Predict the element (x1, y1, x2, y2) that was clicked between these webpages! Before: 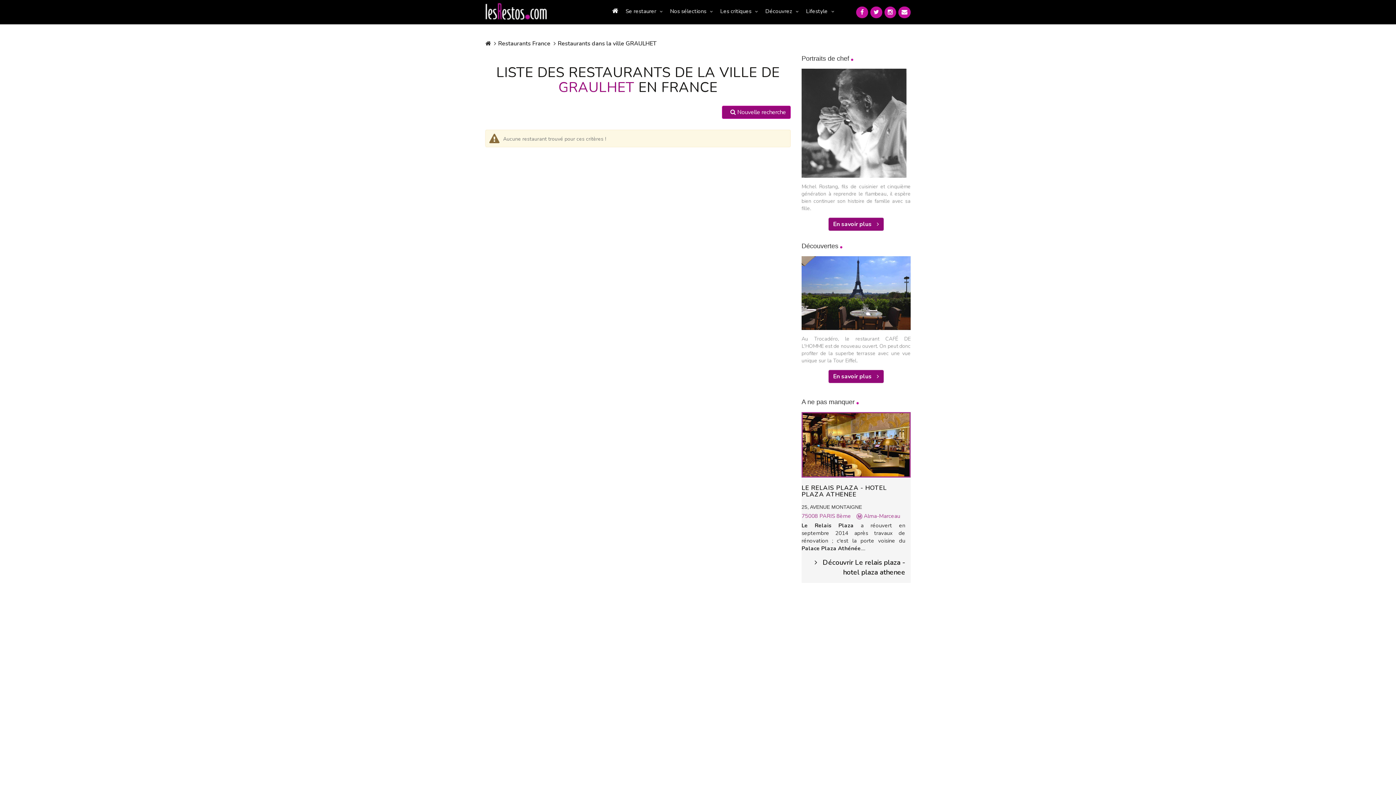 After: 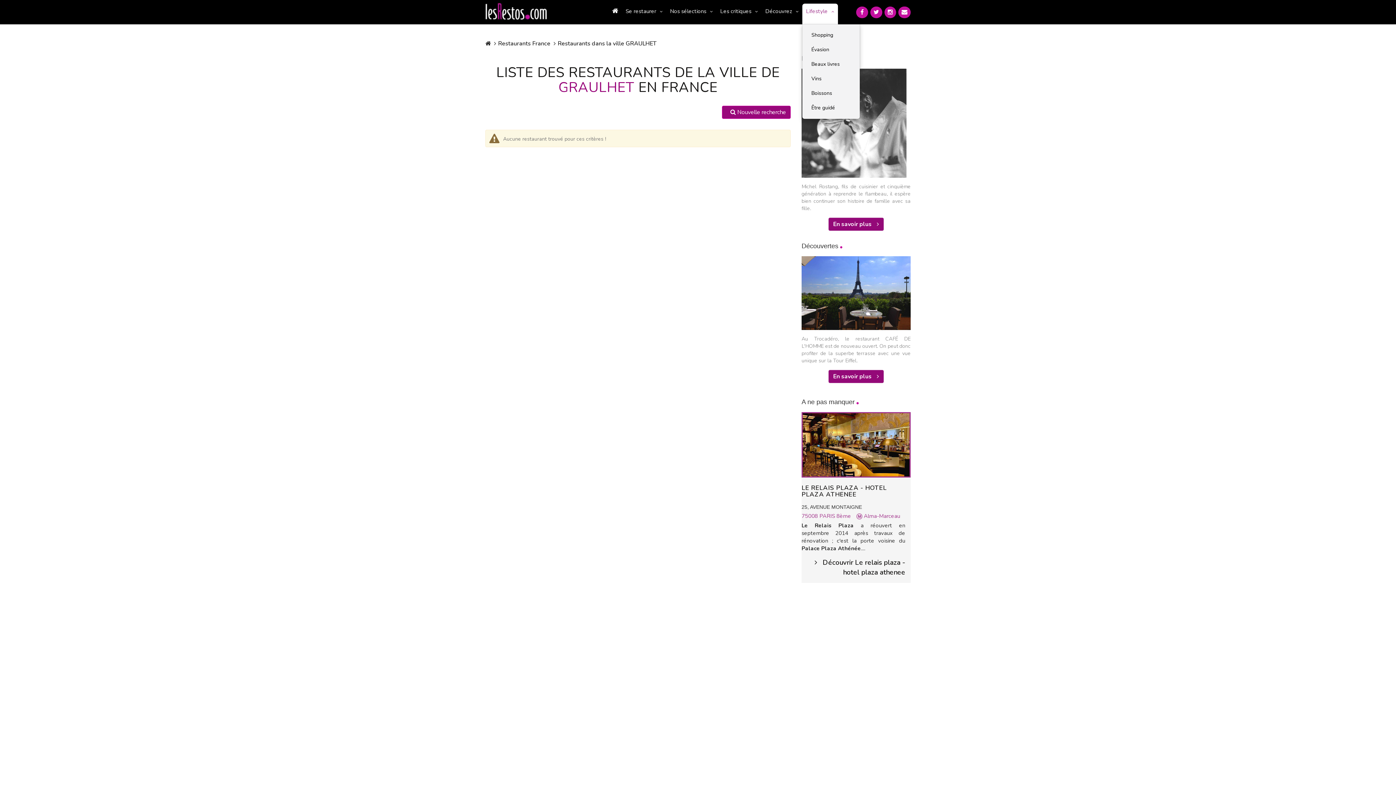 Action: bbox: (802, 3, 838, 18) label: Lifestyle